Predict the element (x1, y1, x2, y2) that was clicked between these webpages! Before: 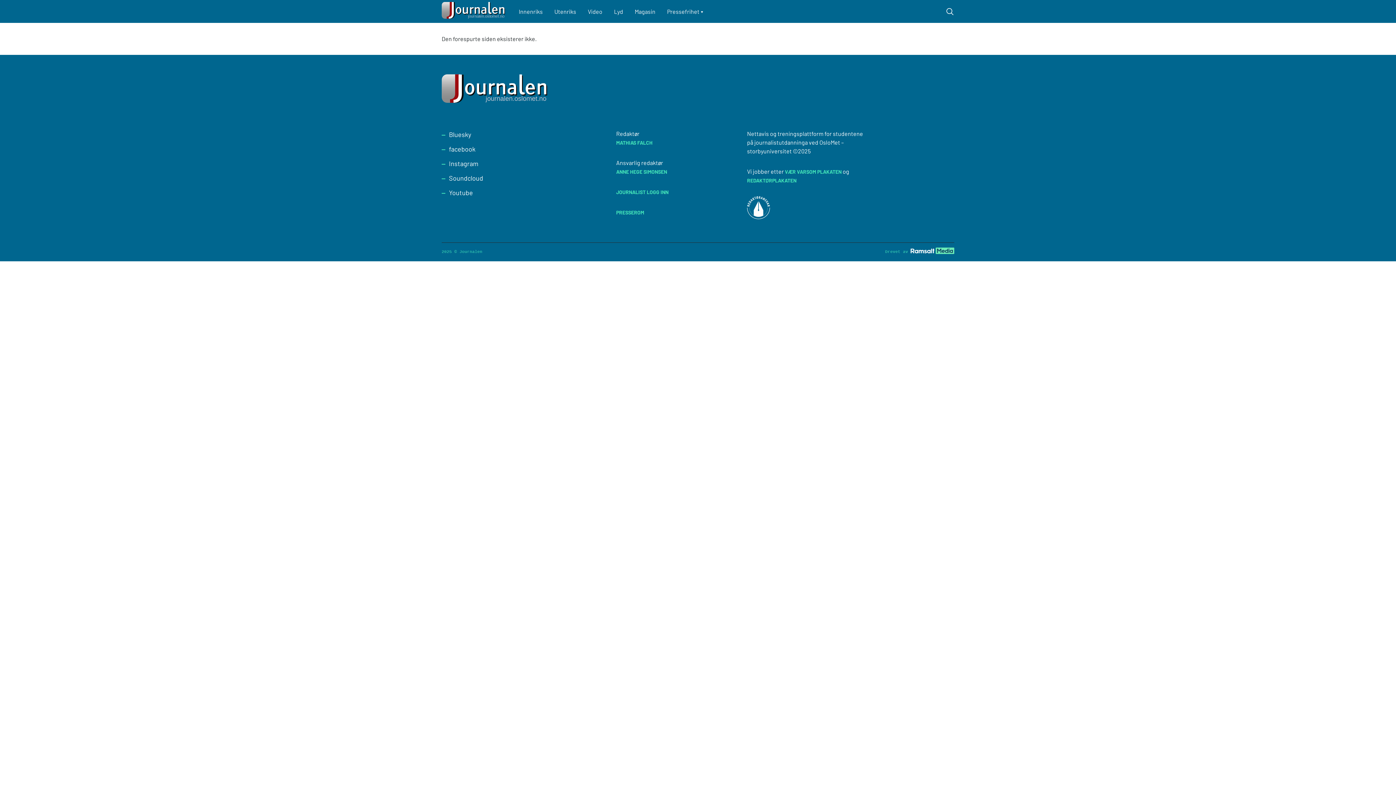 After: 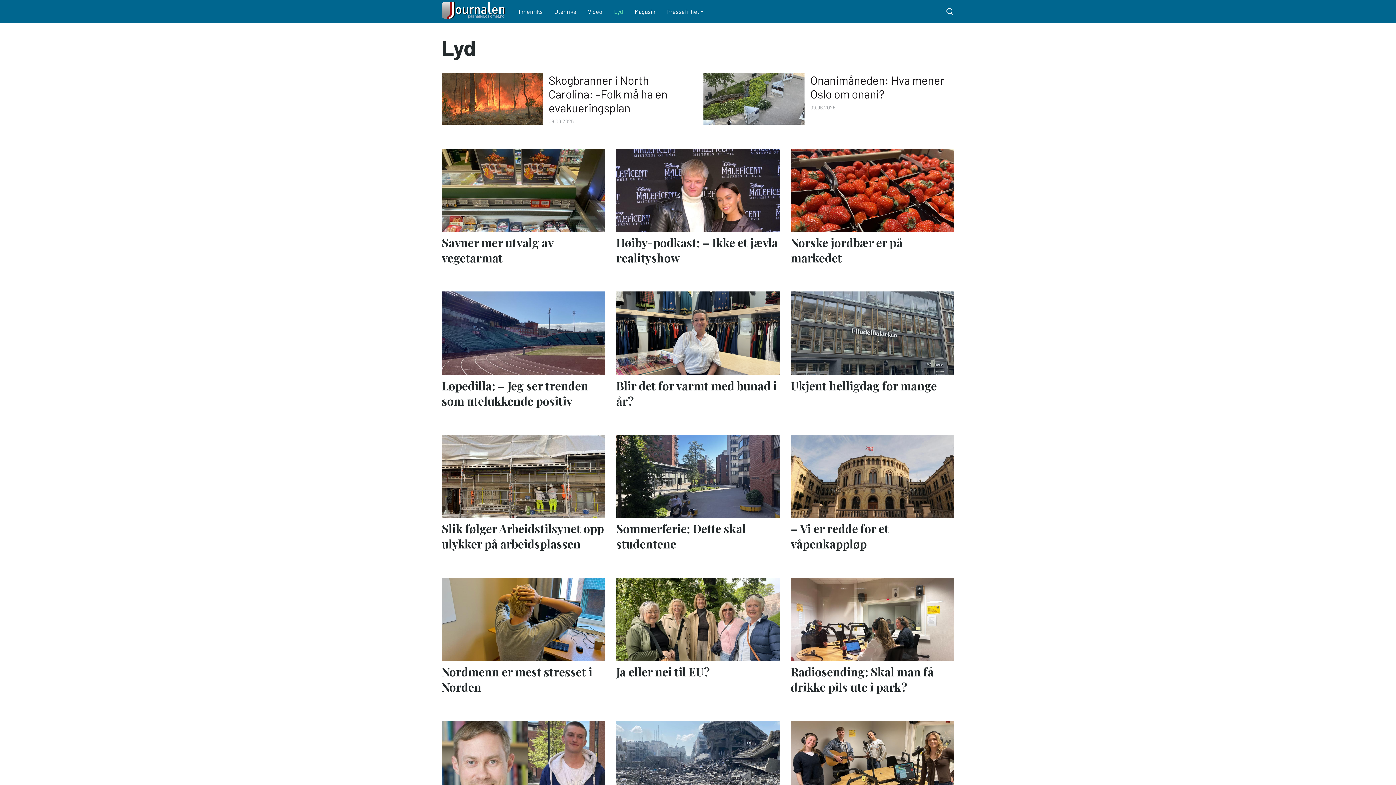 Action: bbox: (608, 1, 629, 21) label: Lyd